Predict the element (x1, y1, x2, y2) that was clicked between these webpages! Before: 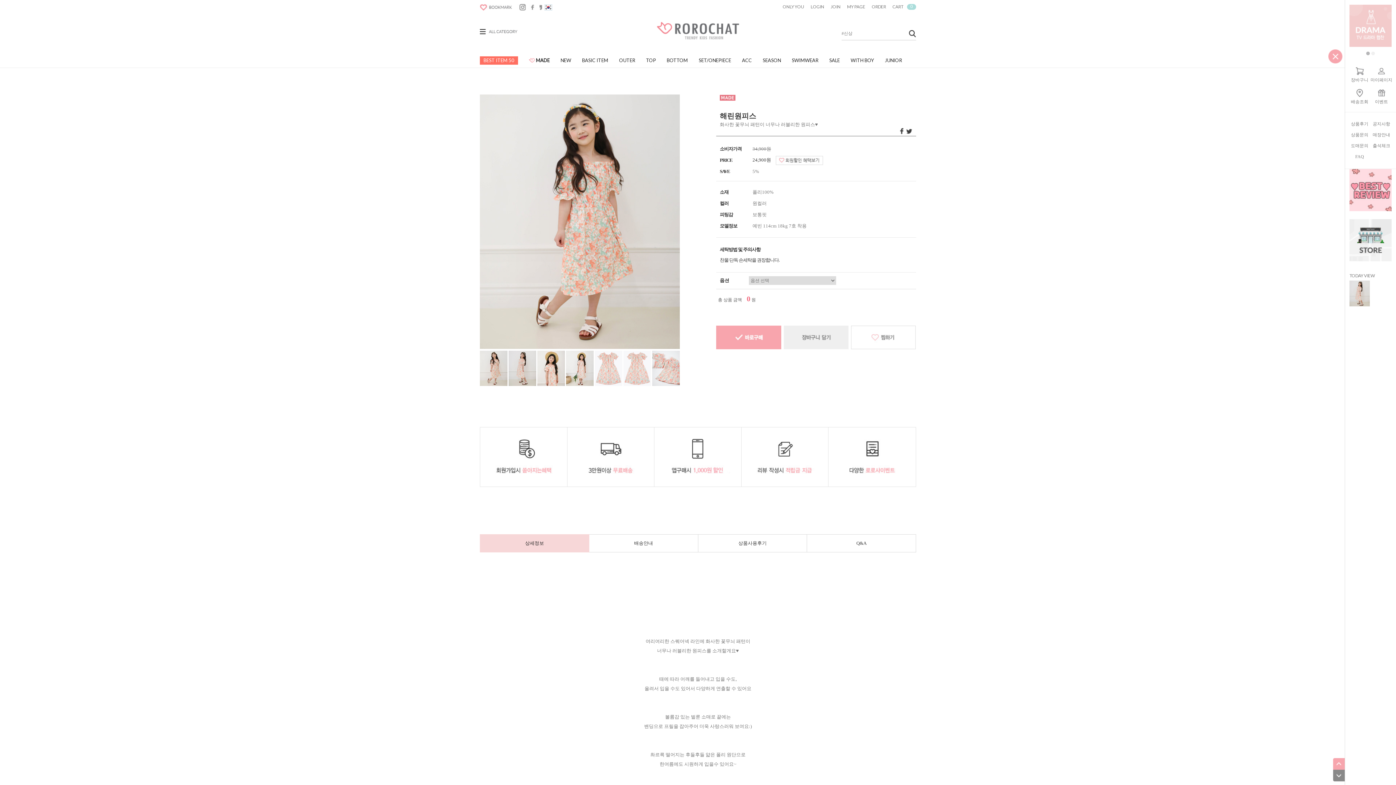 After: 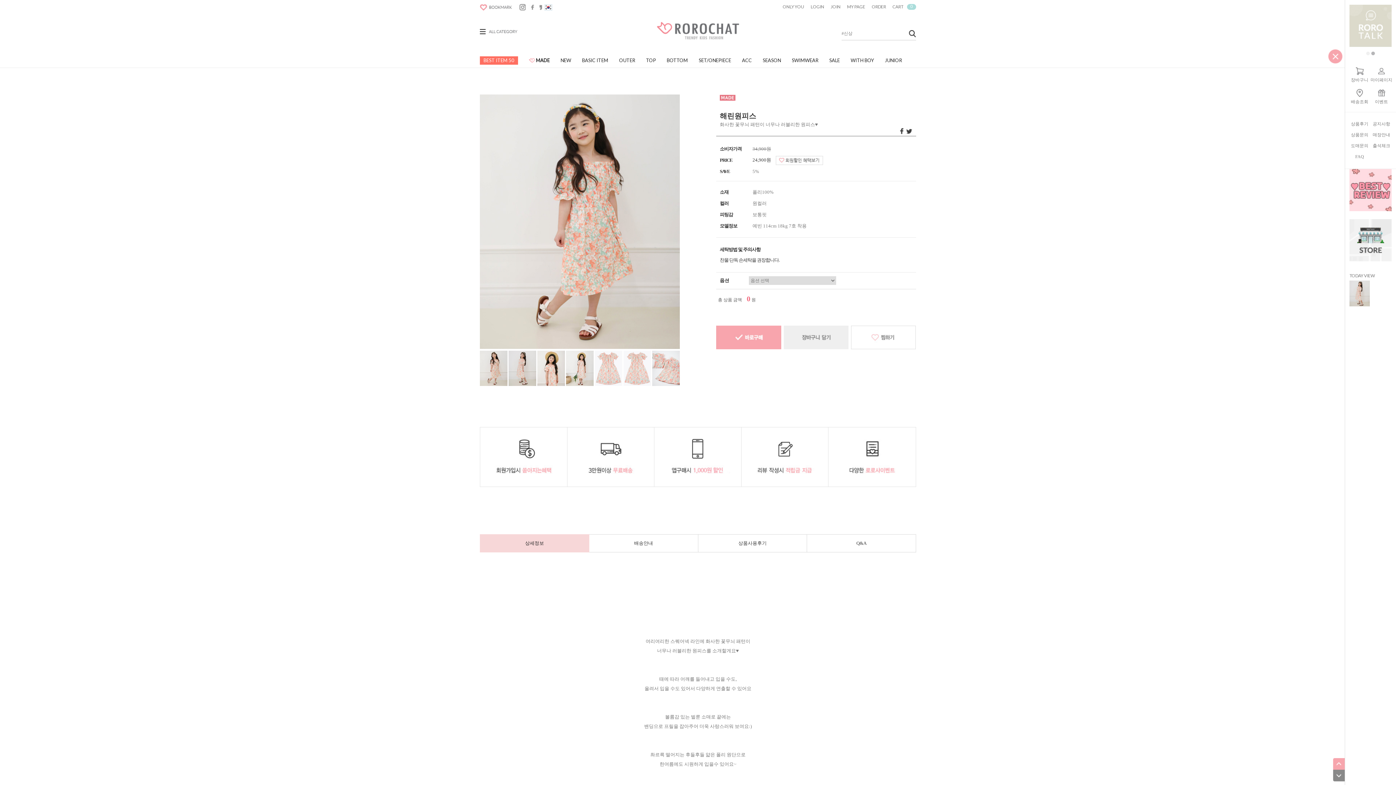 Action: bbox: (1333, 758, 1345, 770)